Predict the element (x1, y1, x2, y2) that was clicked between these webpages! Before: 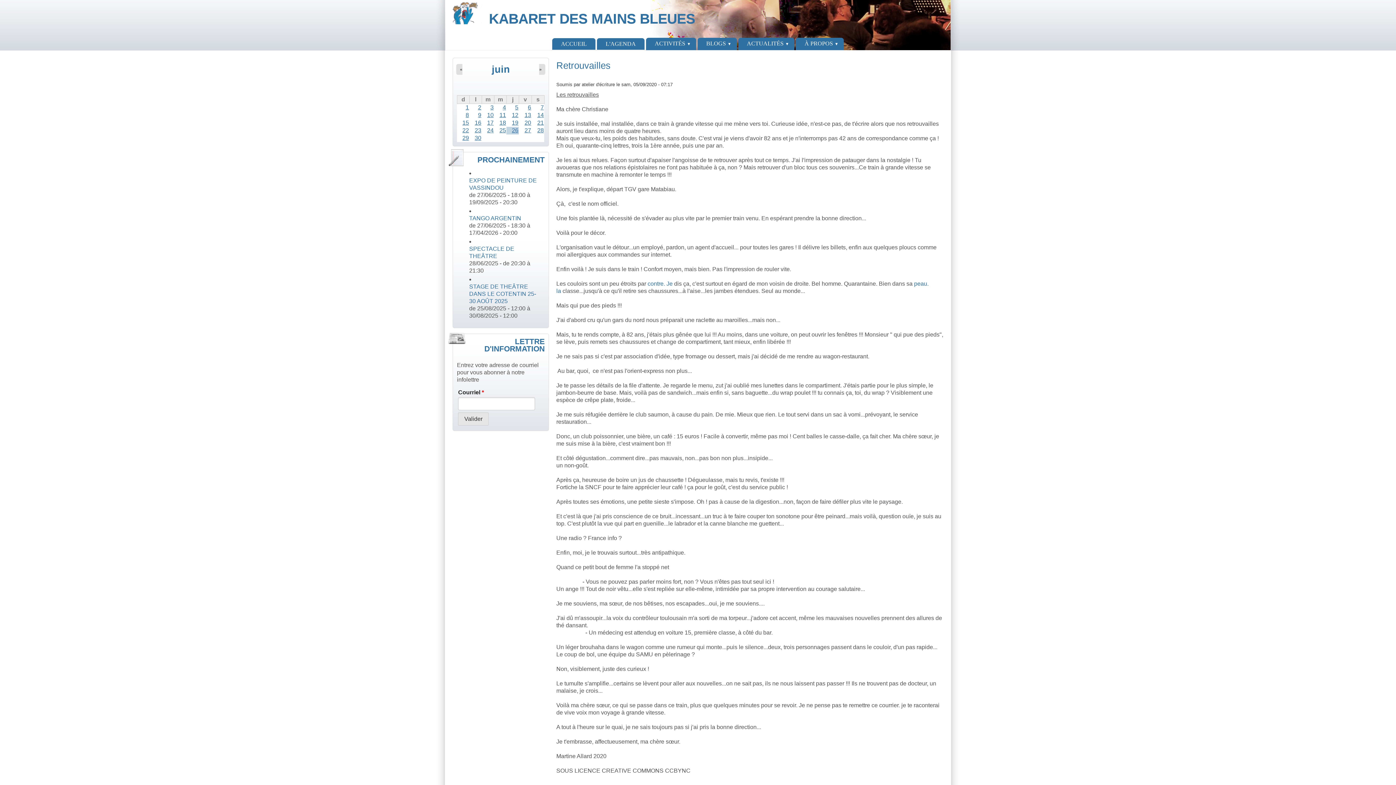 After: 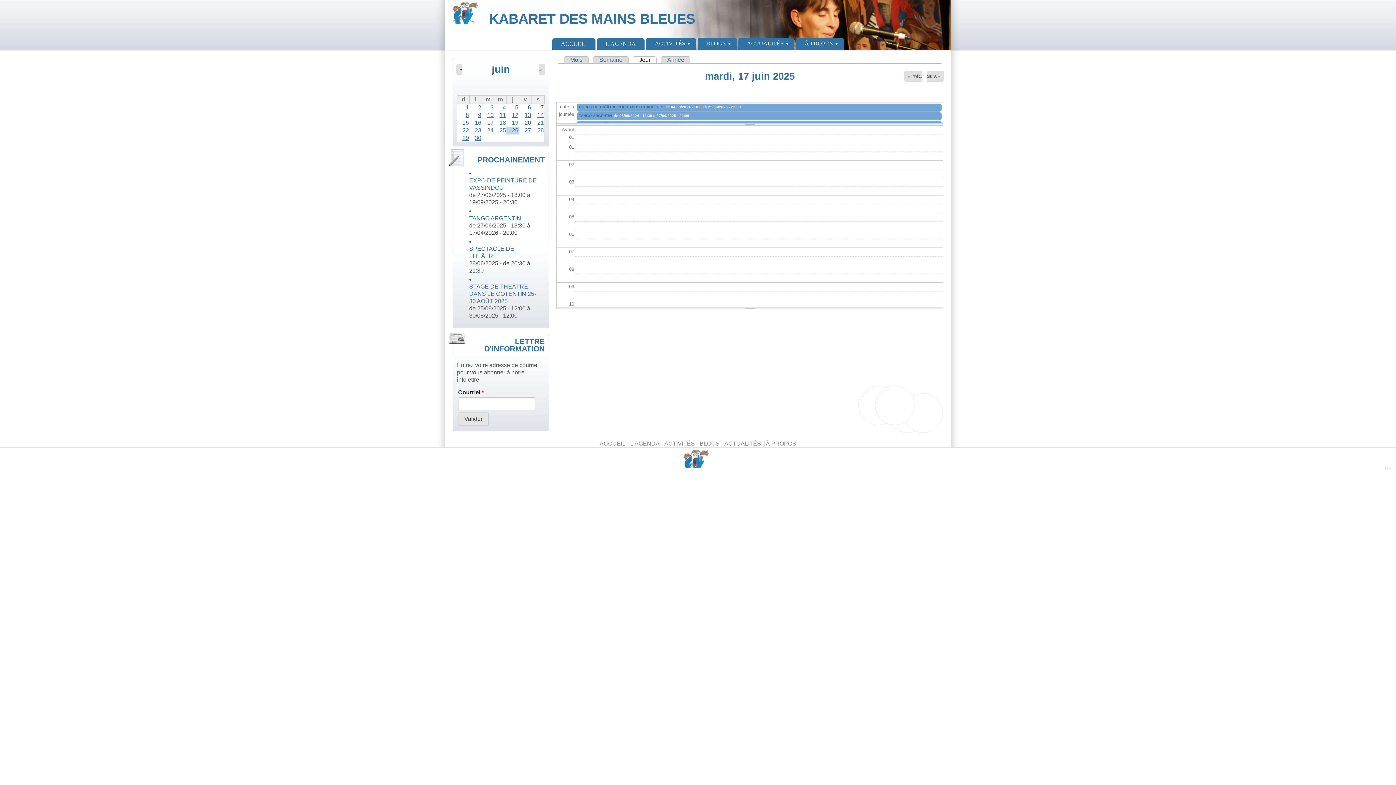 Action: label: 17 bbox: (487, 119, 493, 125)